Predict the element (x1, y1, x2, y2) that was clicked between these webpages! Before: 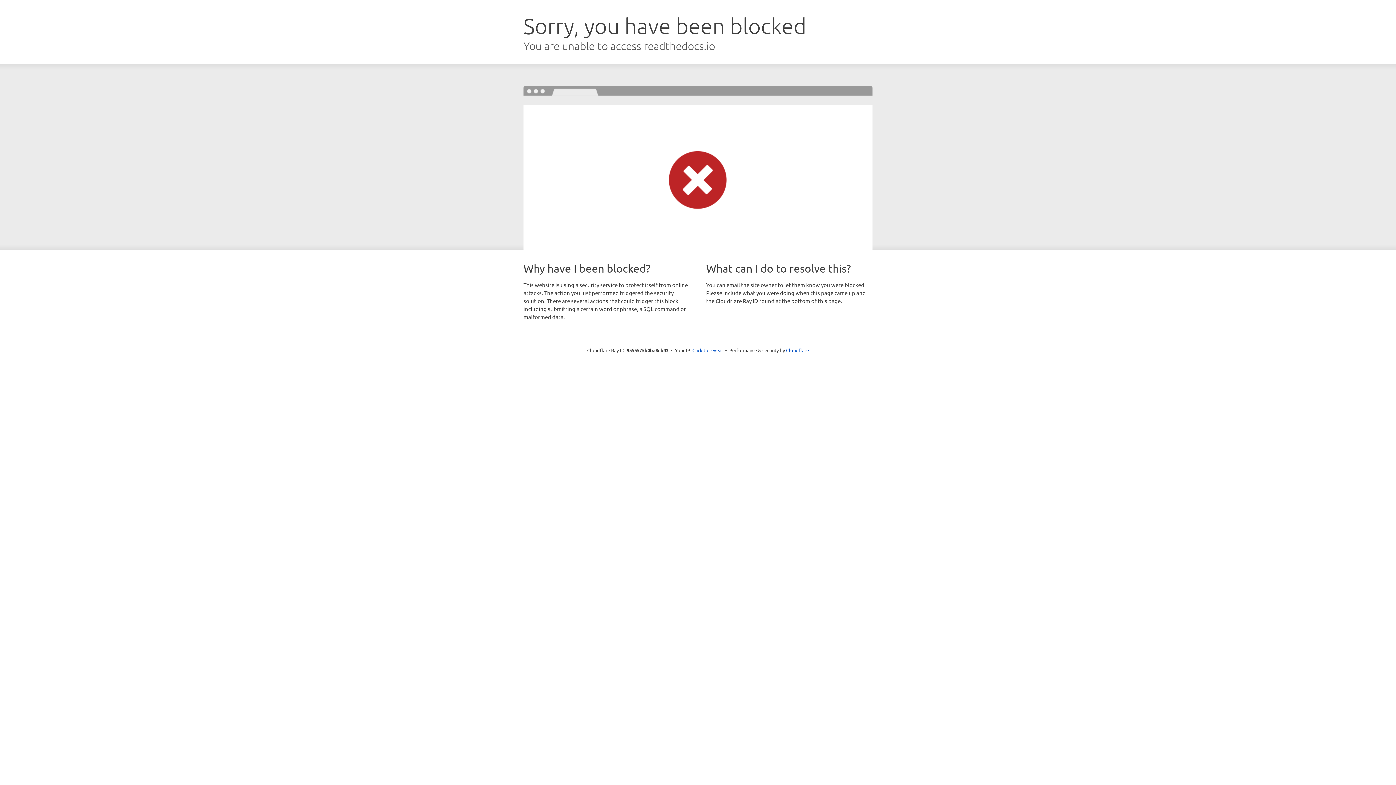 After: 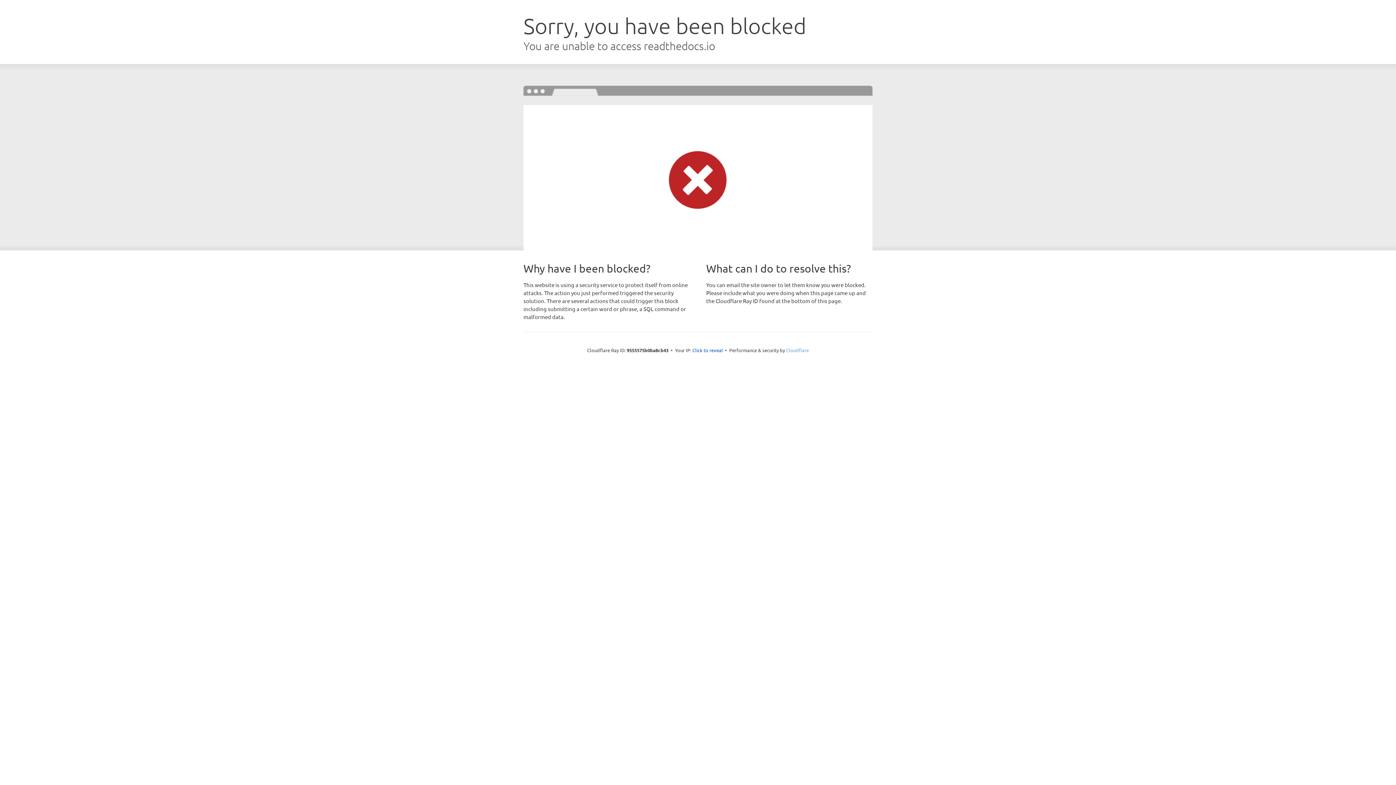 Action: label: Cloudflare bbox: (786, 347, 809, 353)